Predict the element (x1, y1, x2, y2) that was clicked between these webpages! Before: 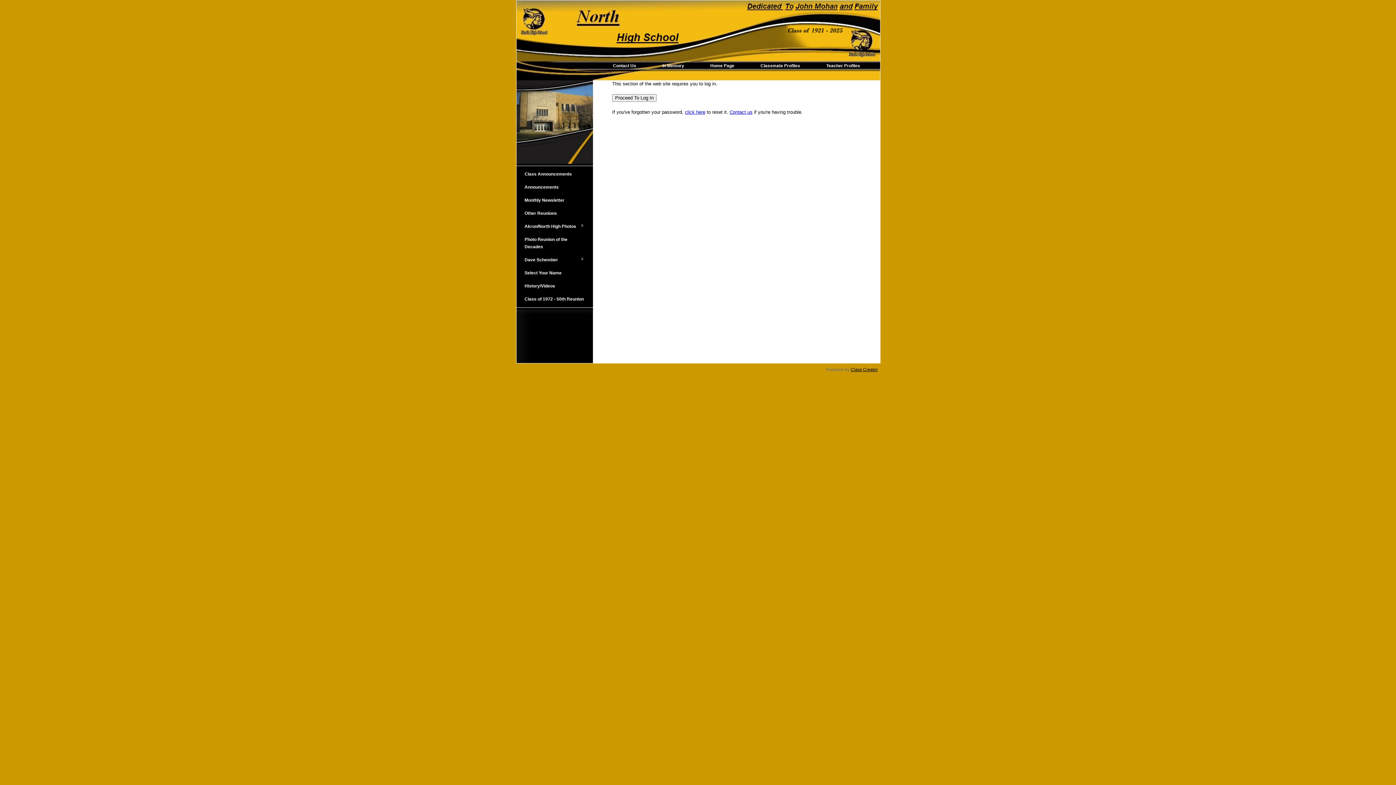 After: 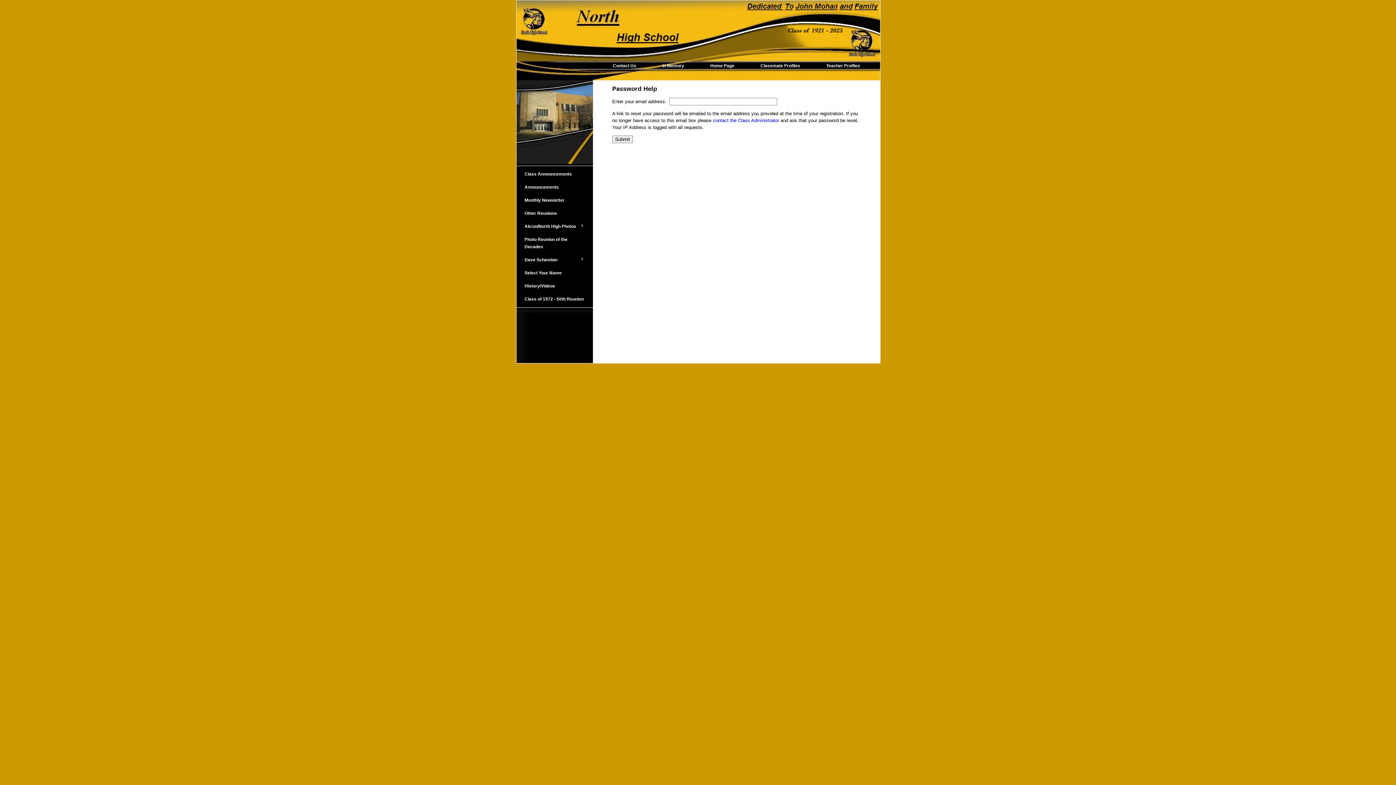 Action: bbox: (685, 109, 705, 114) label: click here